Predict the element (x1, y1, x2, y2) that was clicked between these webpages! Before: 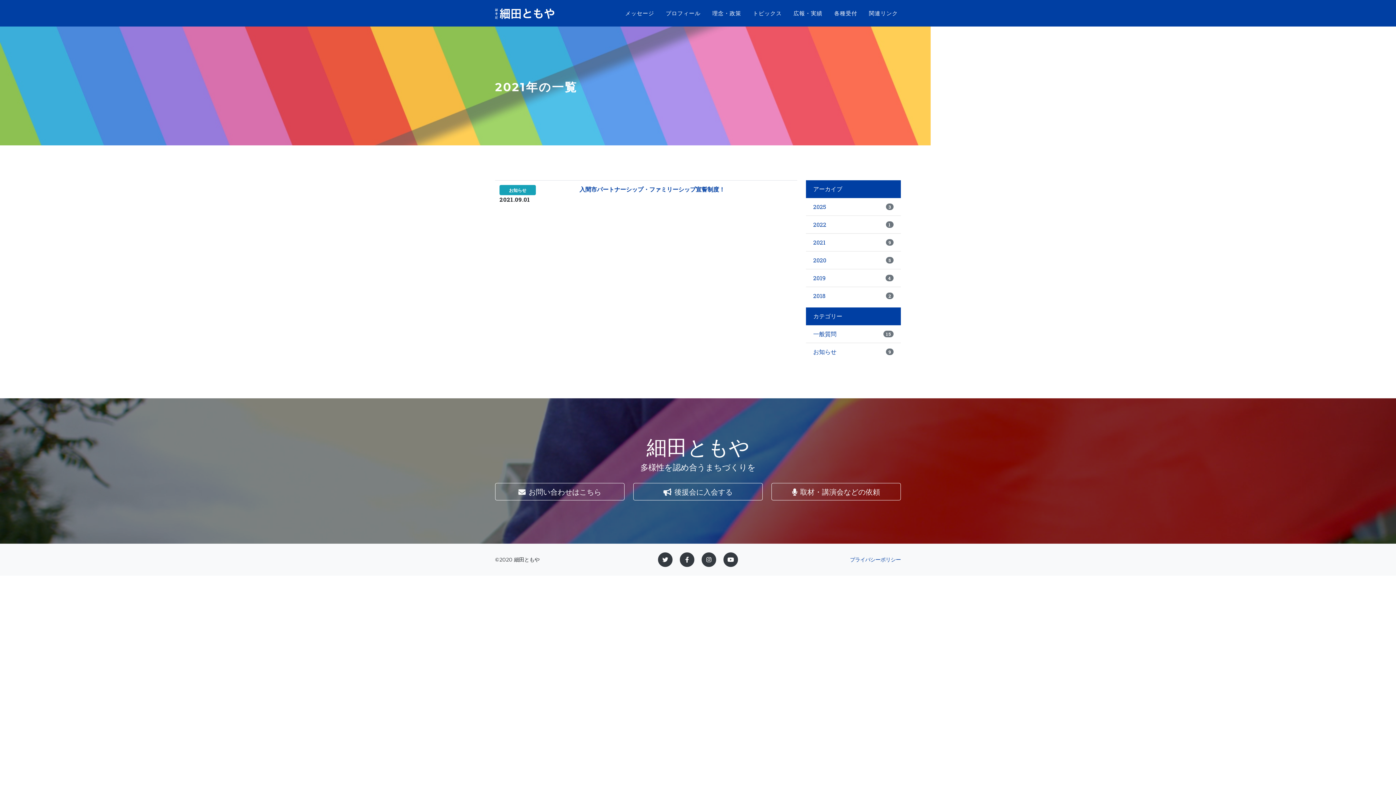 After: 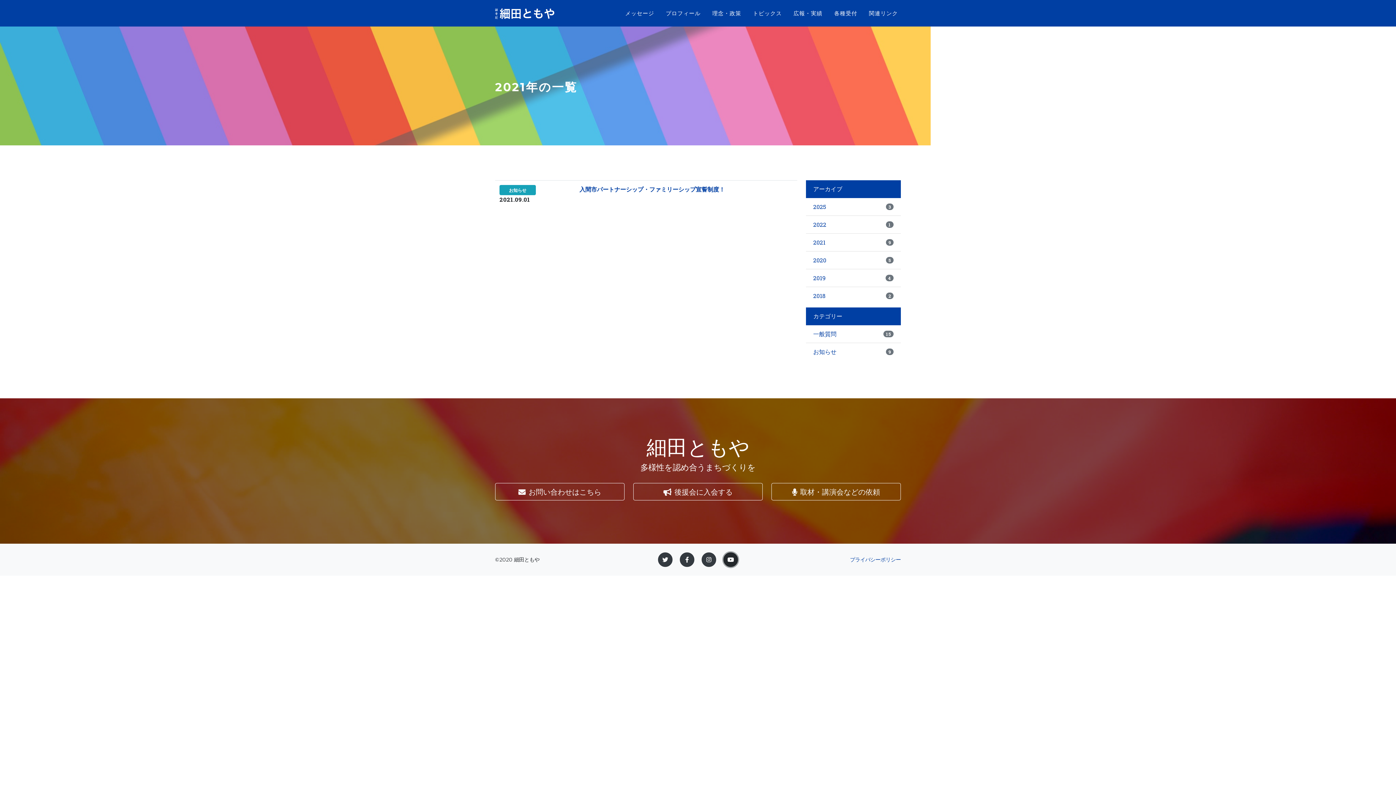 Action: bbox: (723, 552, 738, 567)